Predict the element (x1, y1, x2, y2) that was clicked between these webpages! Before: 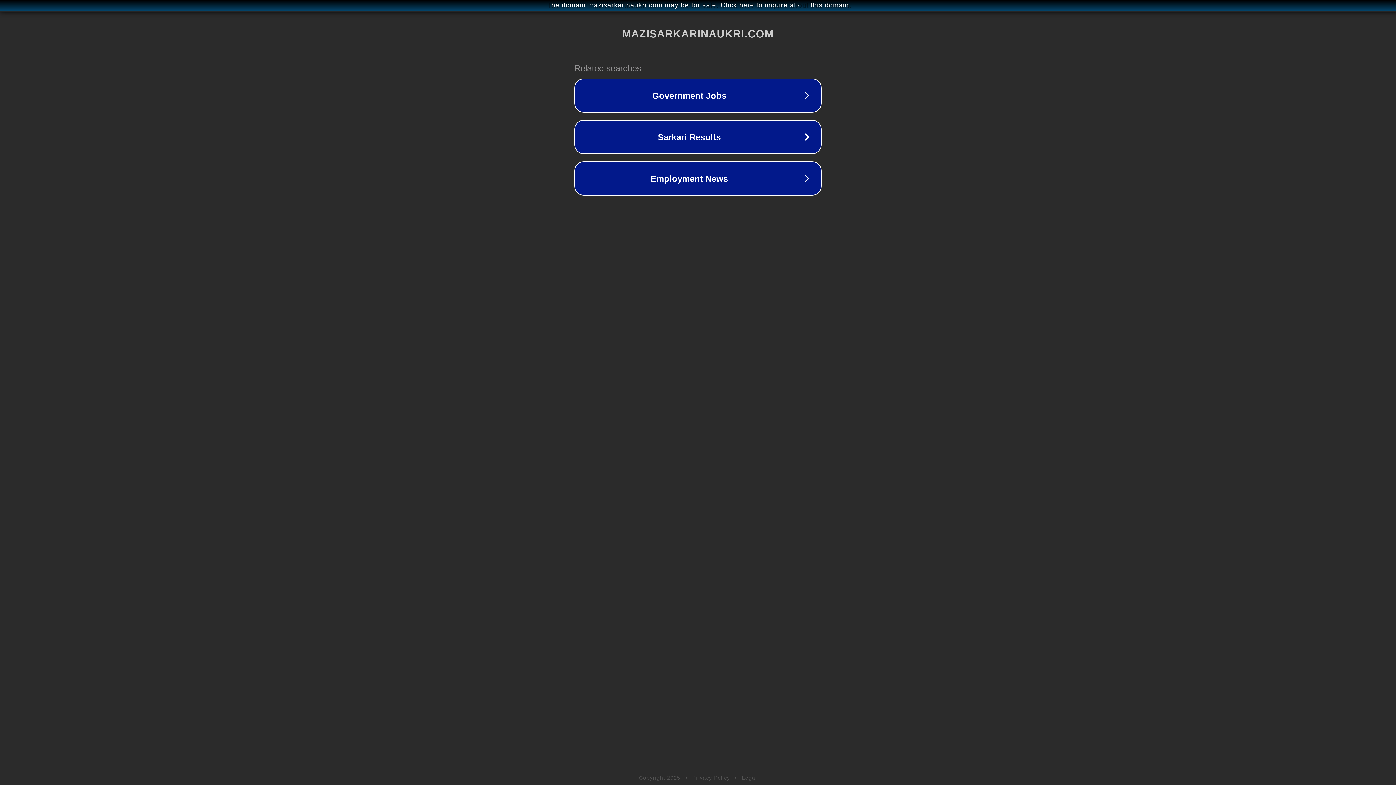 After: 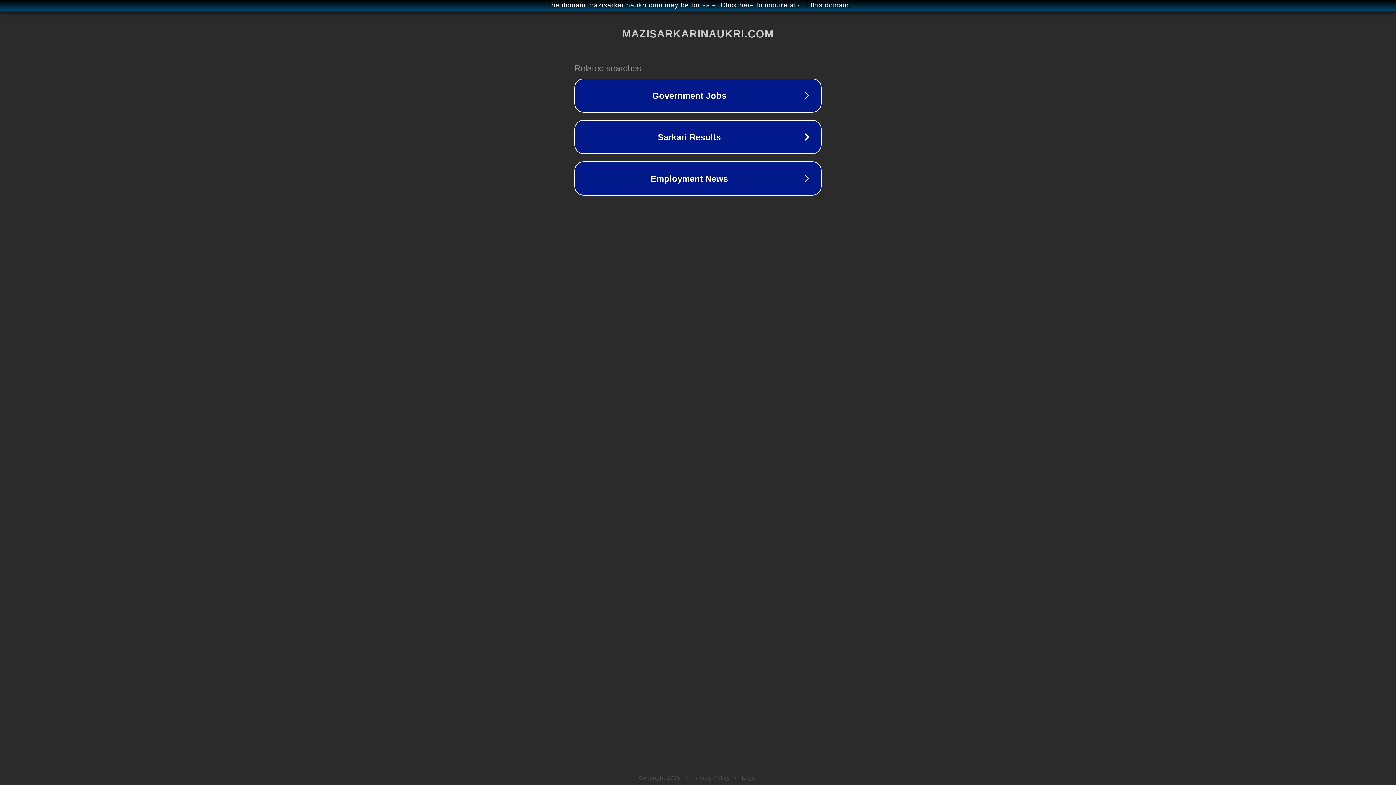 Action: label: Privacy Policy bbox: (692, 775, 730, 781)